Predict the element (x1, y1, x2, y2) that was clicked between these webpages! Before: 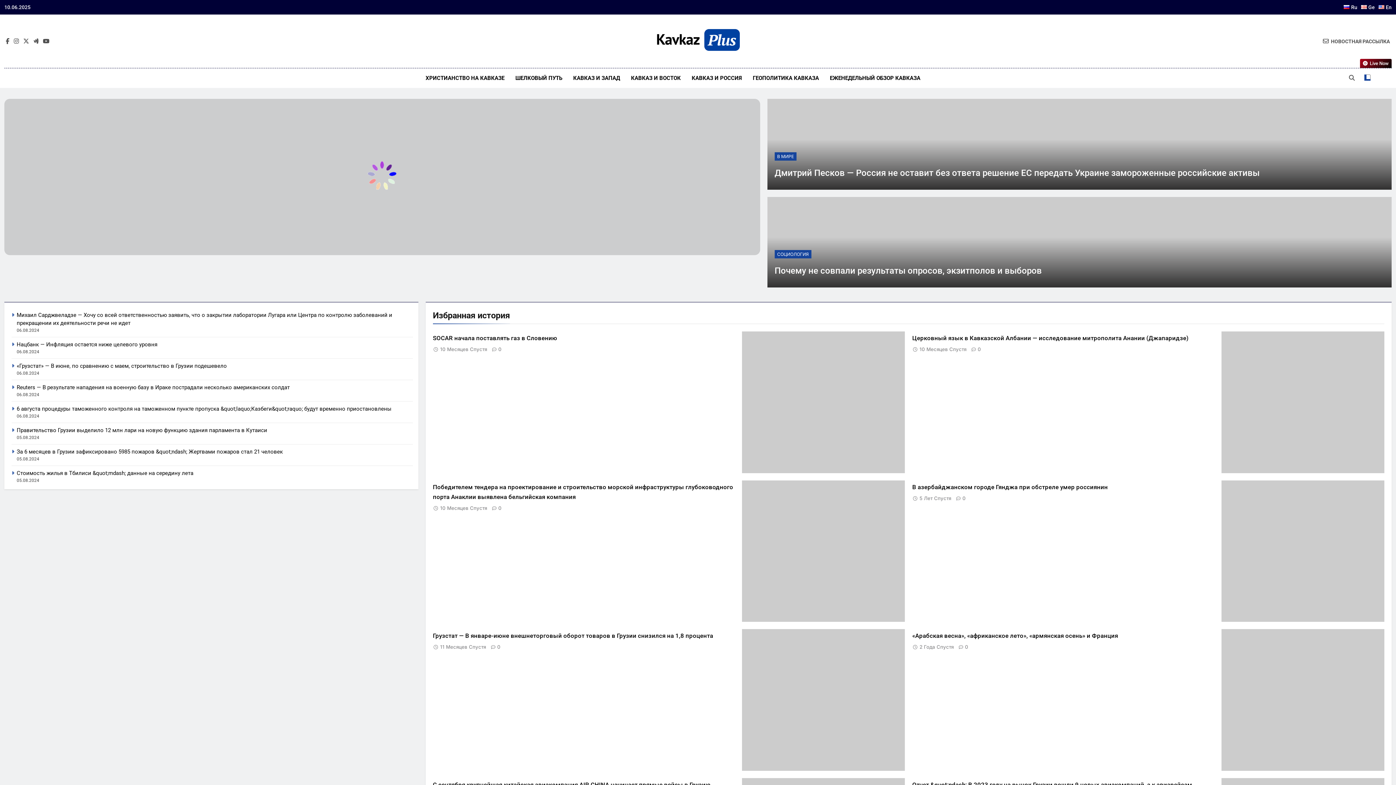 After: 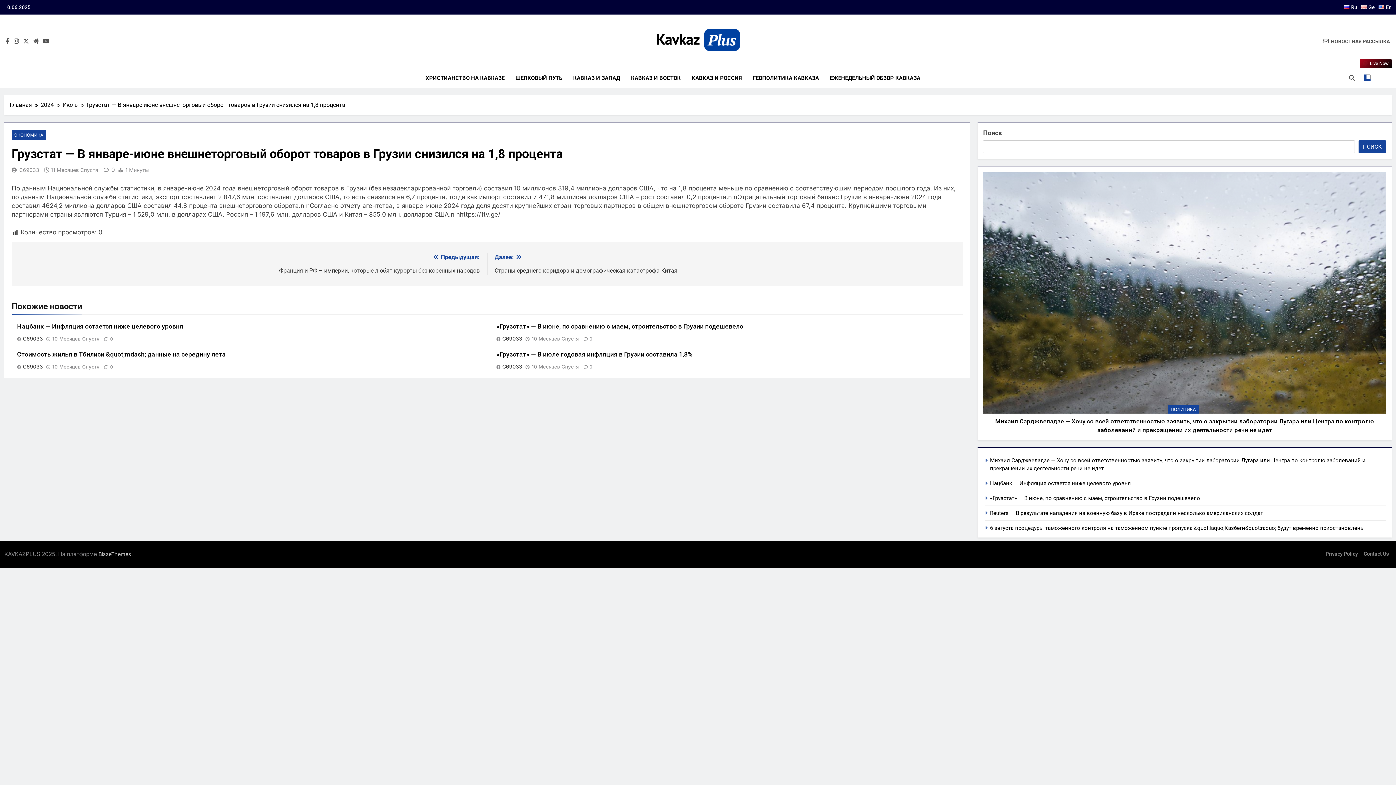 Action: bbox: (440, 644, 486, 650) label: 11 Месяцев Спустя